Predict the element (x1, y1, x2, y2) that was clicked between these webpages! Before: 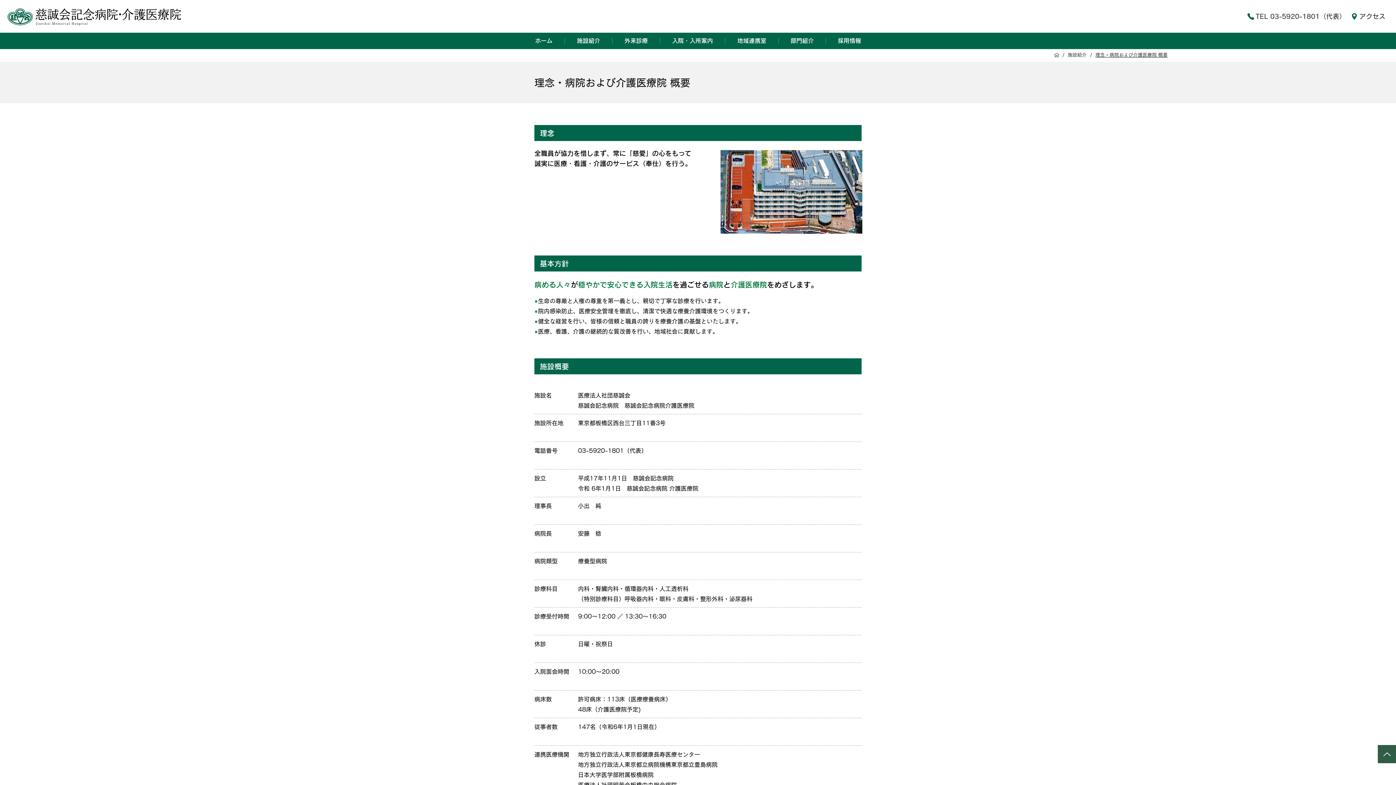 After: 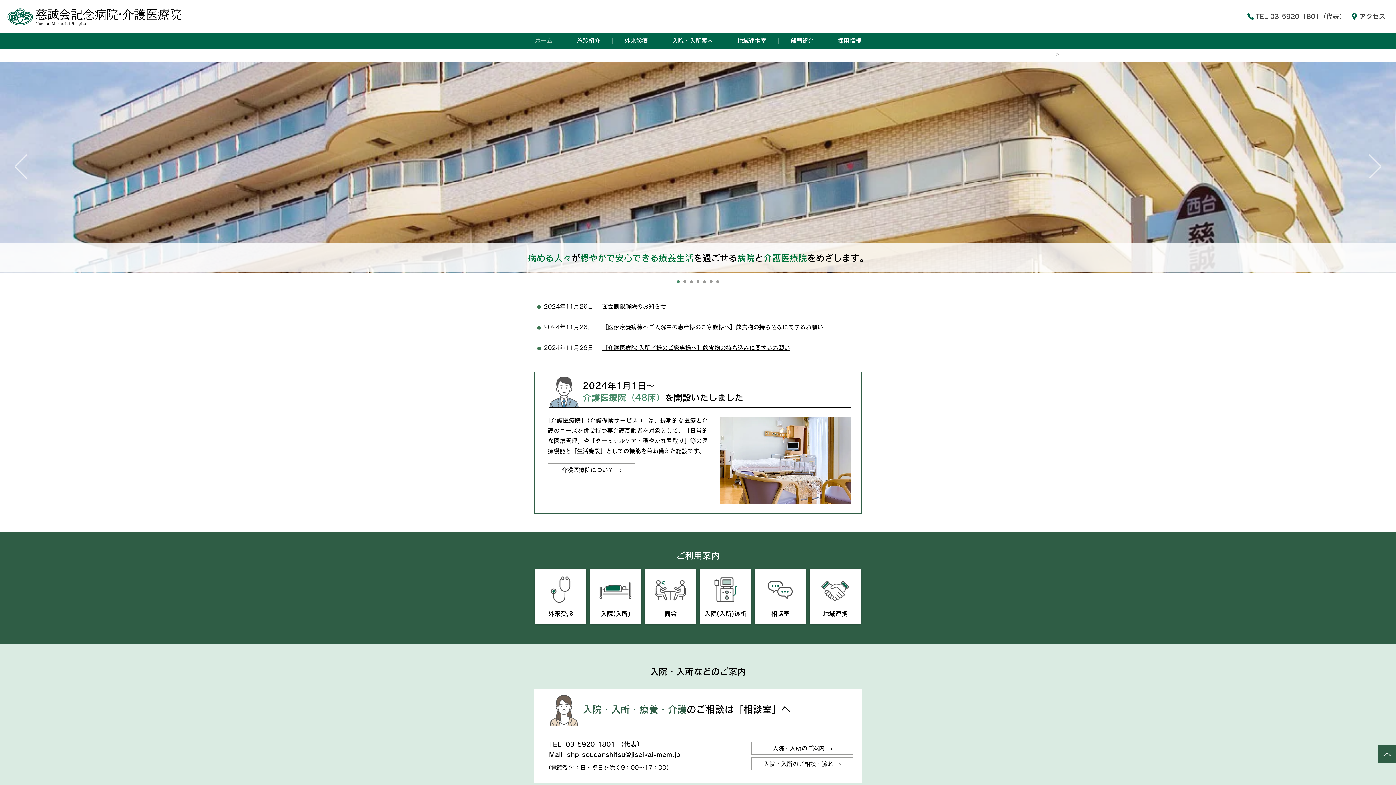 Action: label: ホーム bbox: (523, 38, 564, 43)